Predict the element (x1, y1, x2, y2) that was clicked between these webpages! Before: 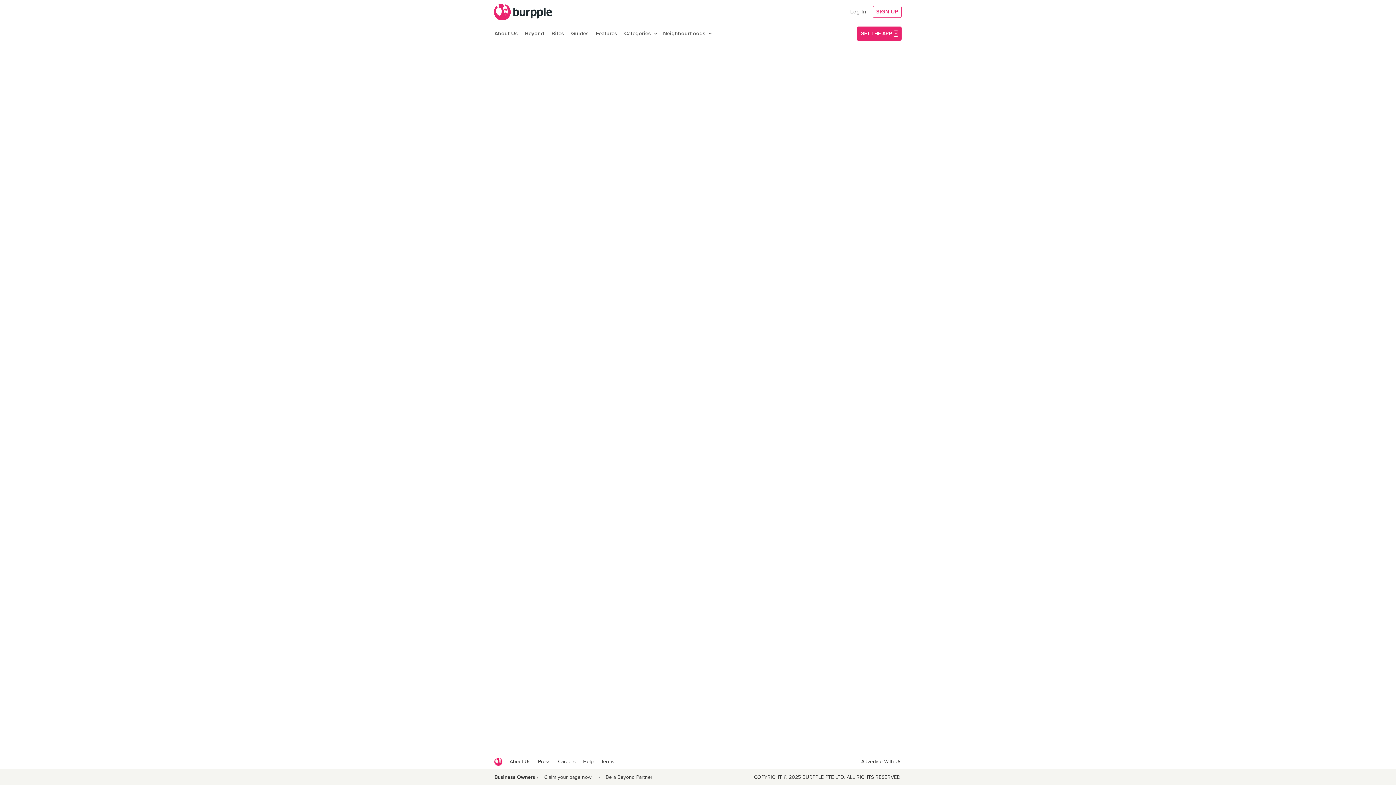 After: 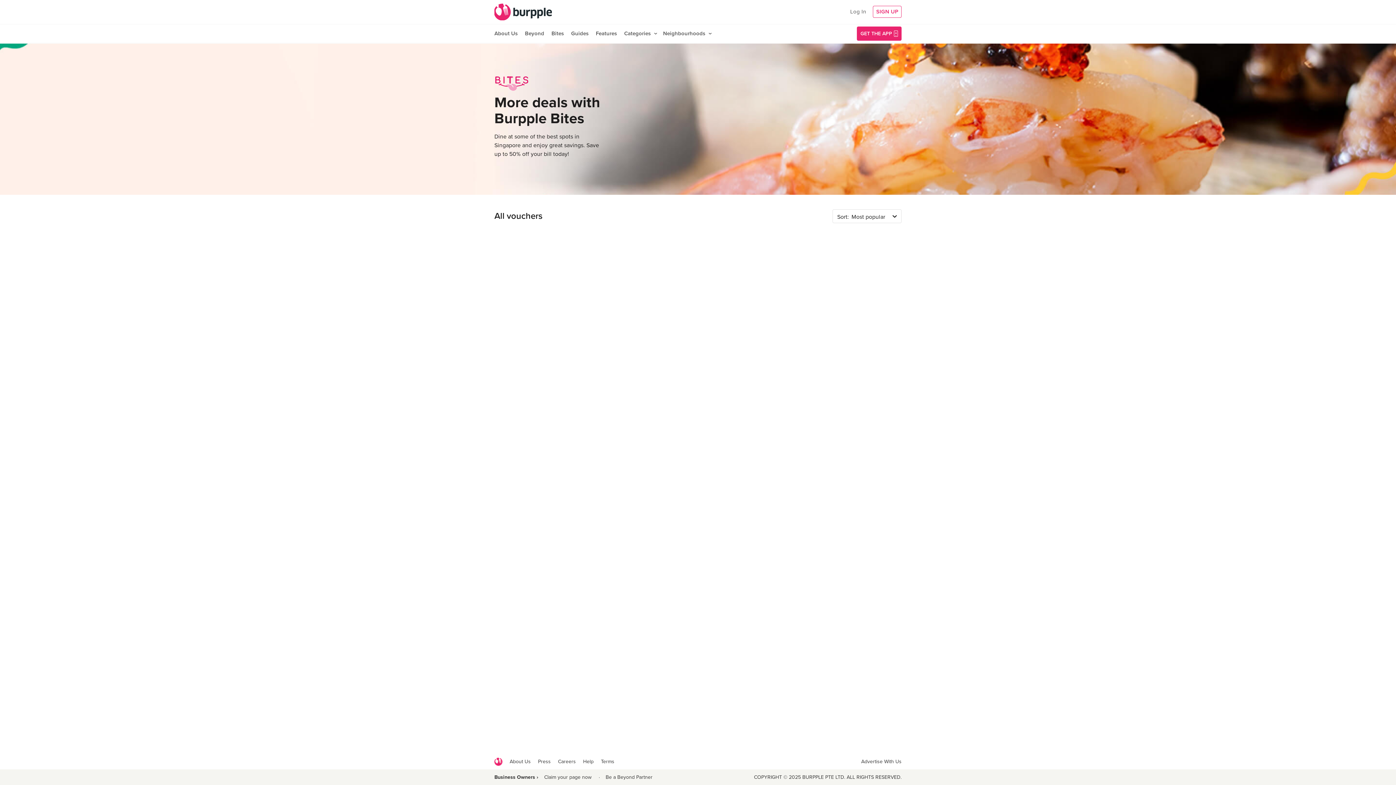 Action: bbox: (548, 24, 567, 42) label: Bites